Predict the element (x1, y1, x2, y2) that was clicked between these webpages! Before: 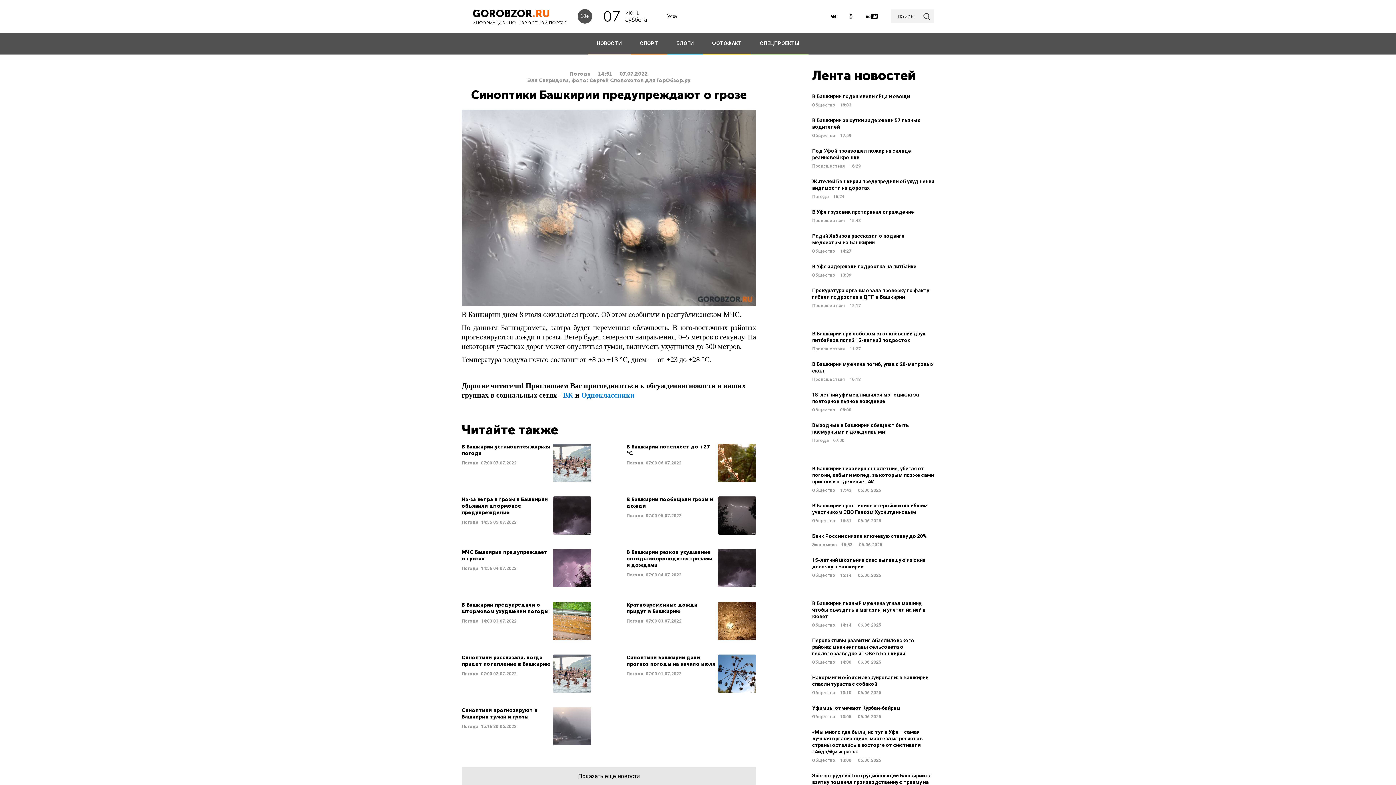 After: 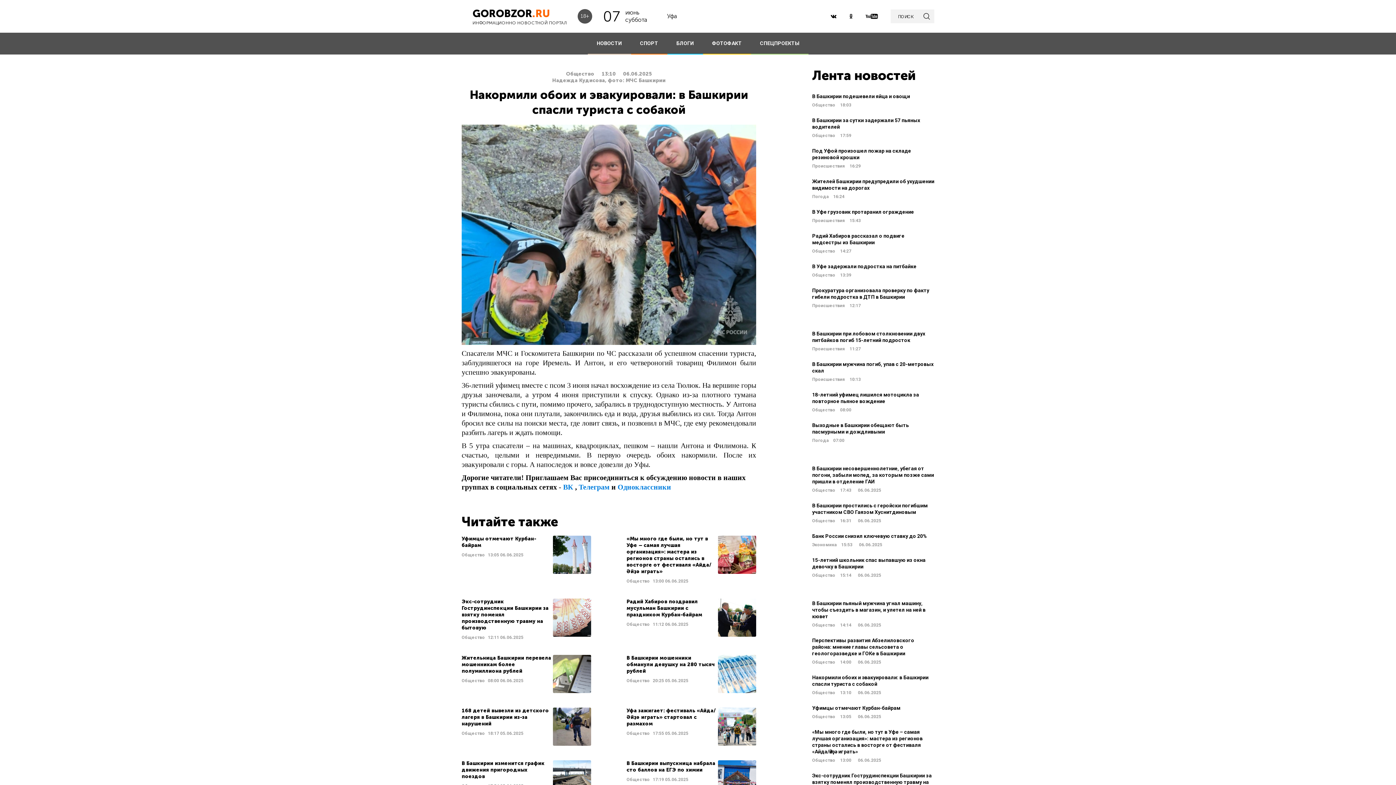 Action: label: Накормили обоих и эвакуировали: в Башкирии спасли туриста с собакой
Общество 13:10 06.06.2025 bbox: (812, 674, 934, 696)